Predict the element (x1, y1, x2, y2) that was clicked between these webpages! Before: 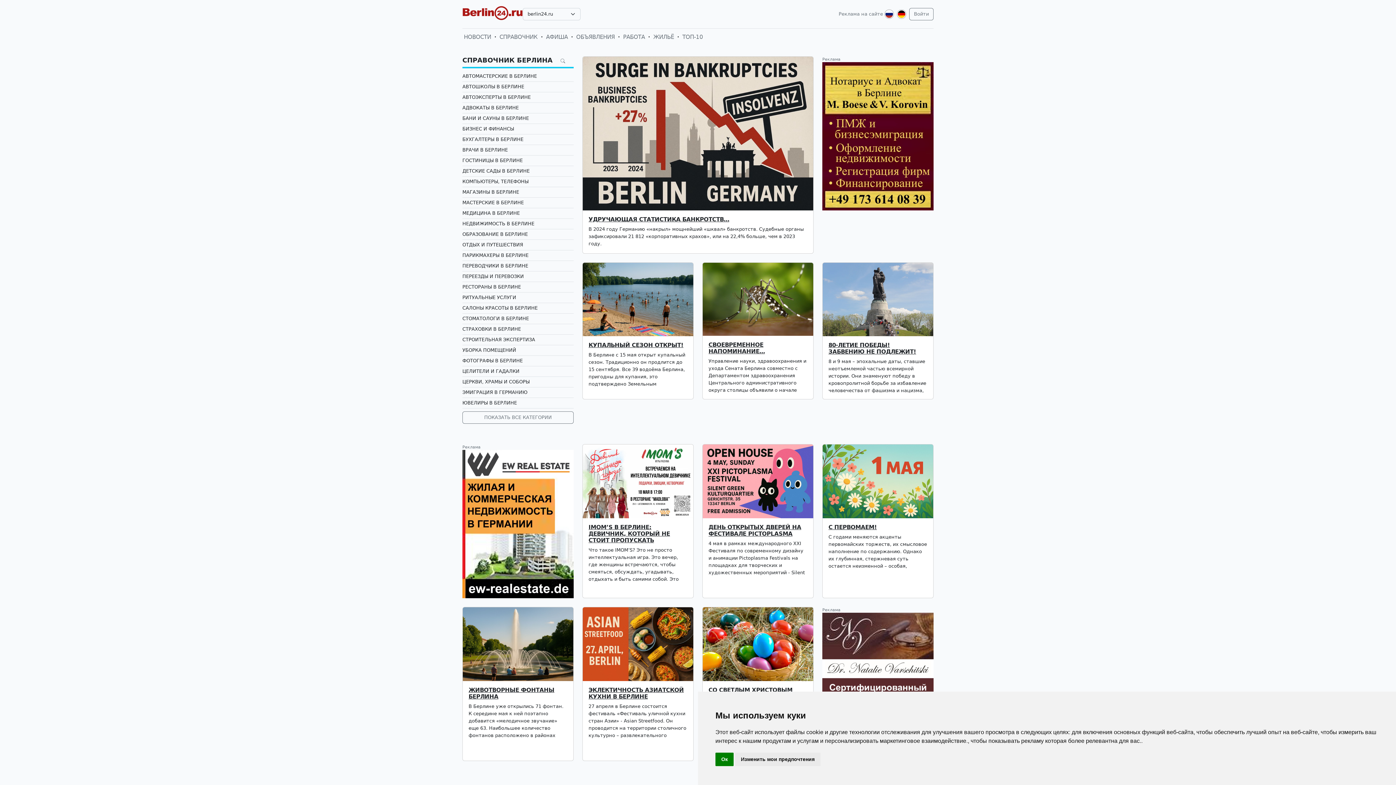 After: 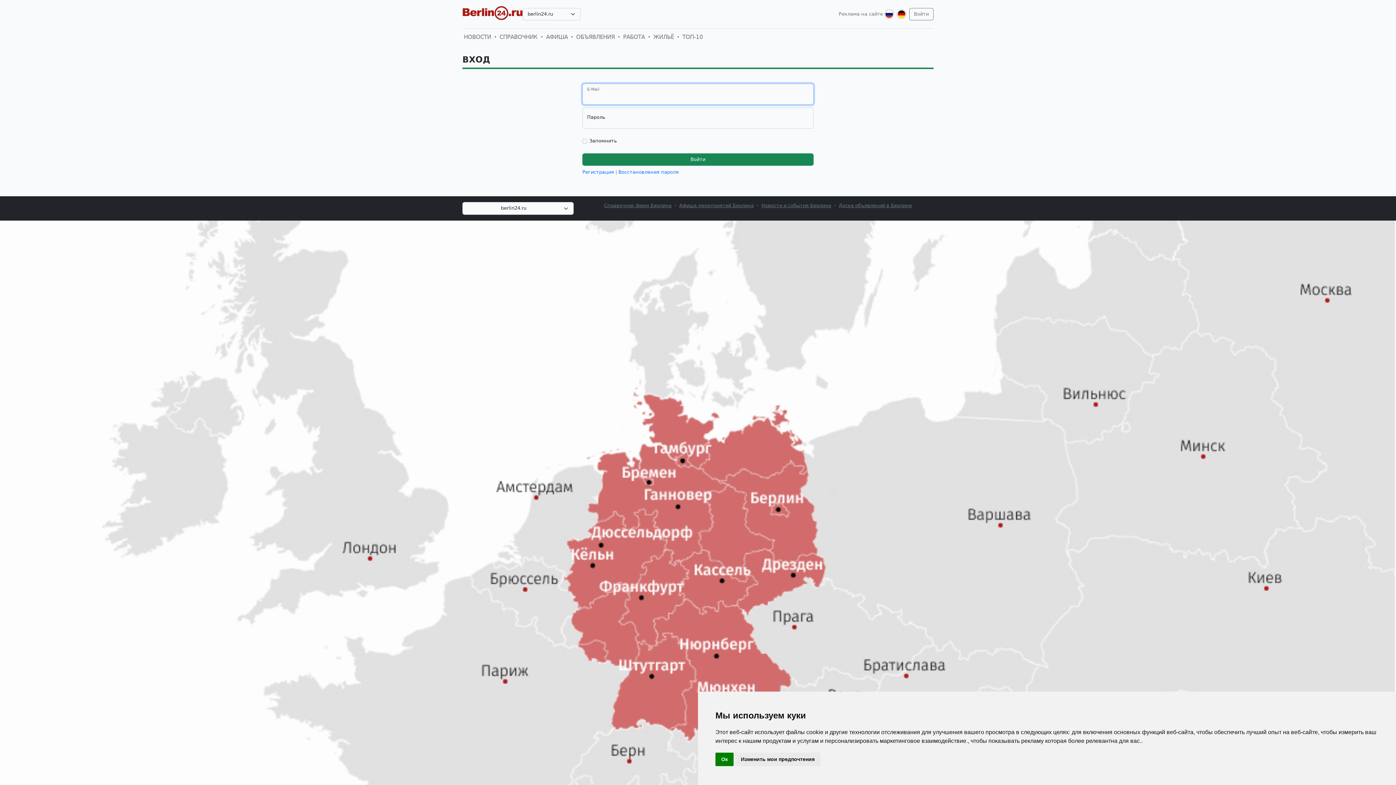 Action: label: Войти bbox: (909, 8, 933, 20)